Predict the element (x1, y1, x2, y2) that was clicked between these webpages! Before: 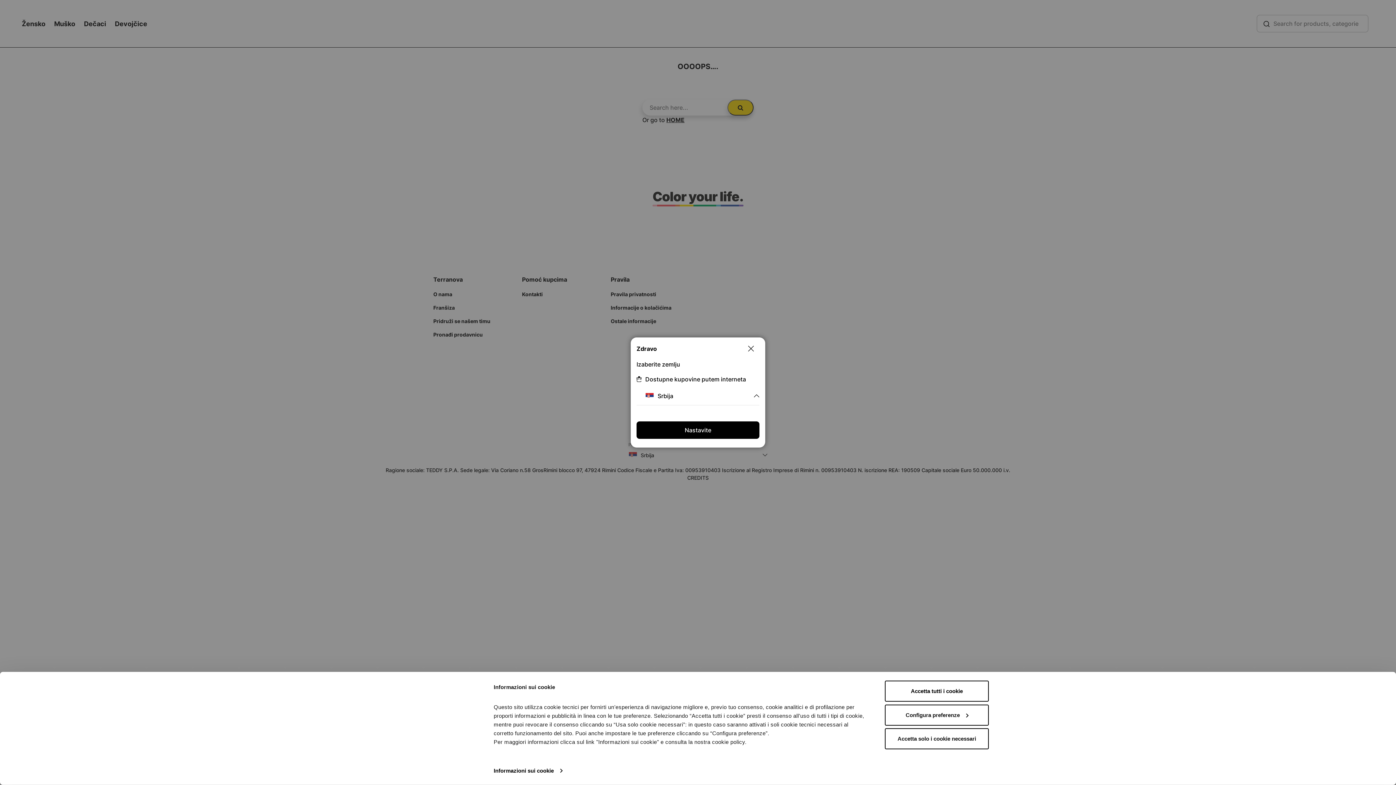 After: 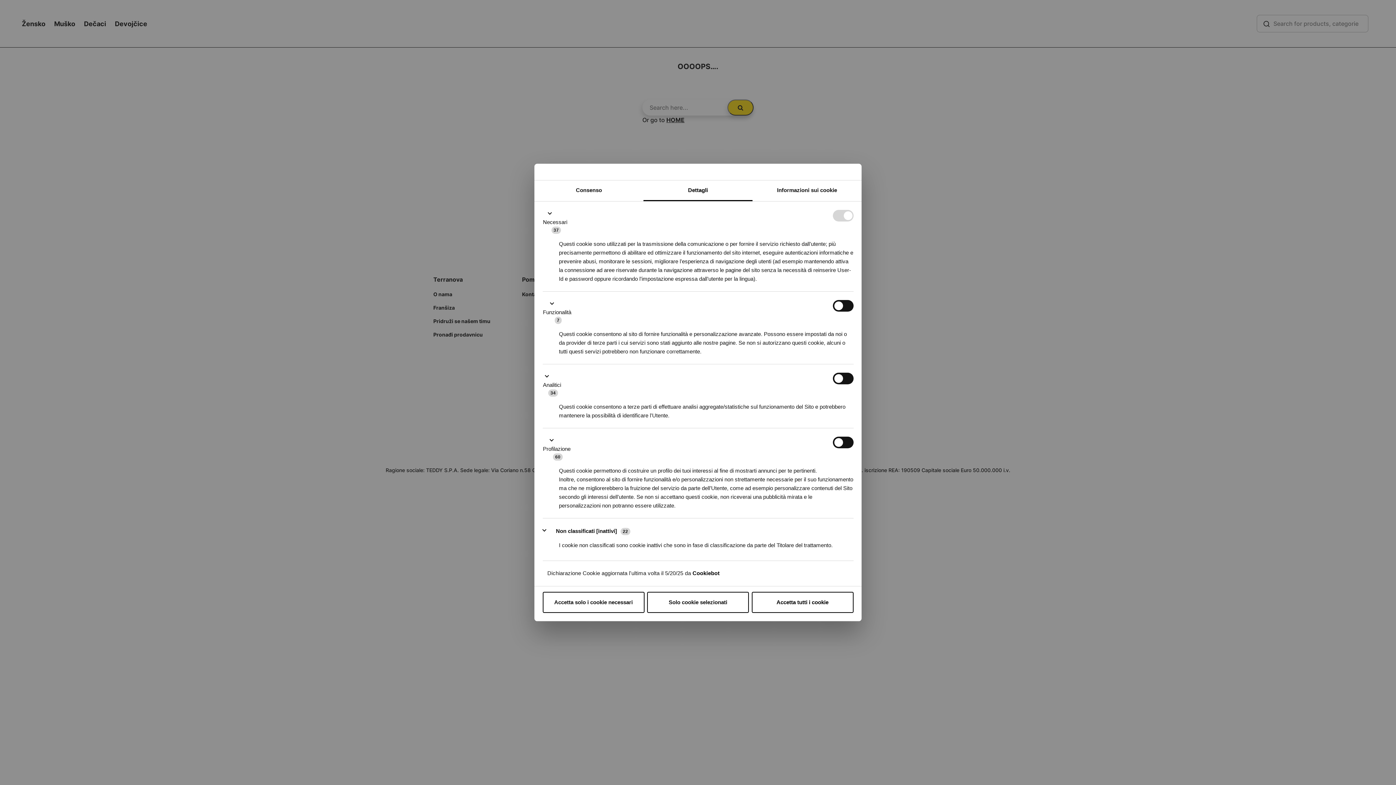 Action: bbox: (493, 765, 562, 776) label: Informazioni sui cookie